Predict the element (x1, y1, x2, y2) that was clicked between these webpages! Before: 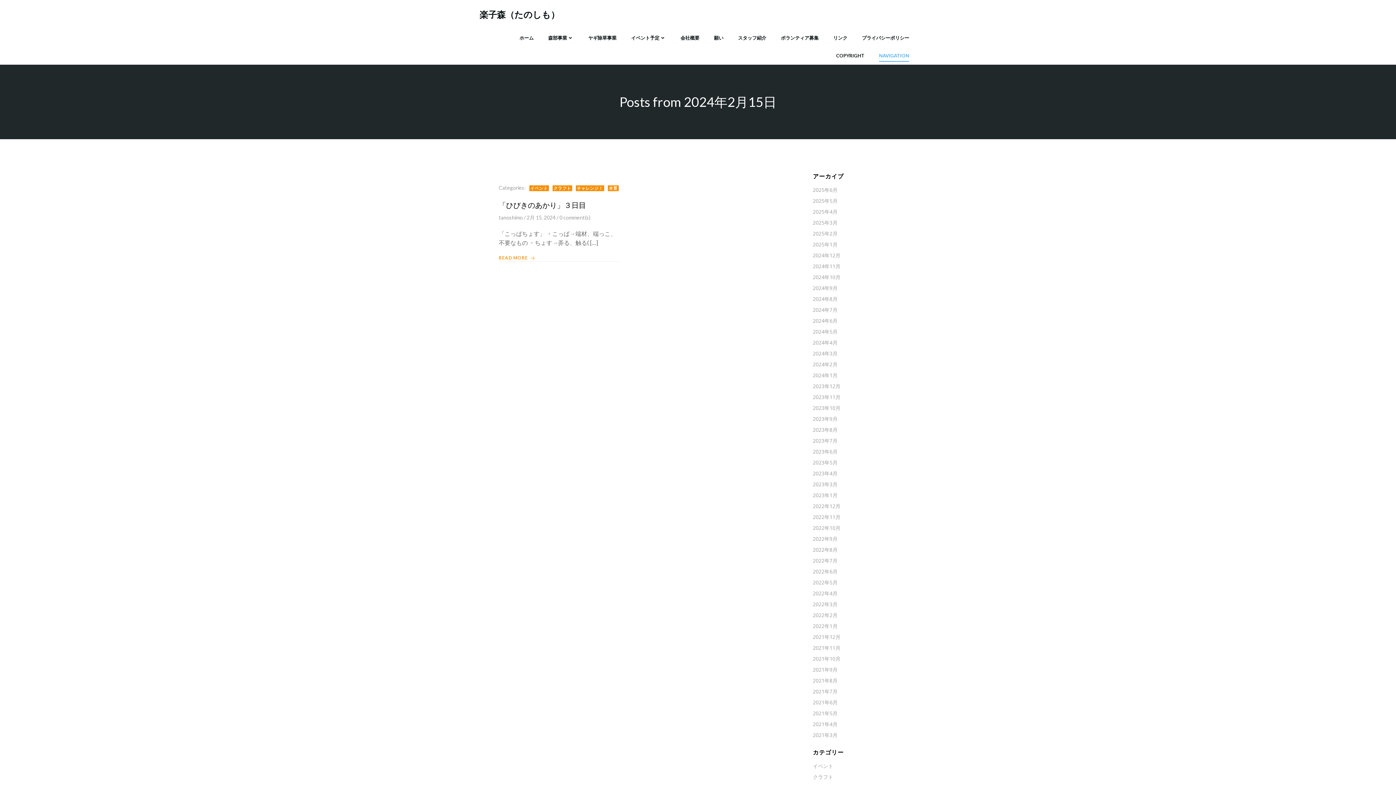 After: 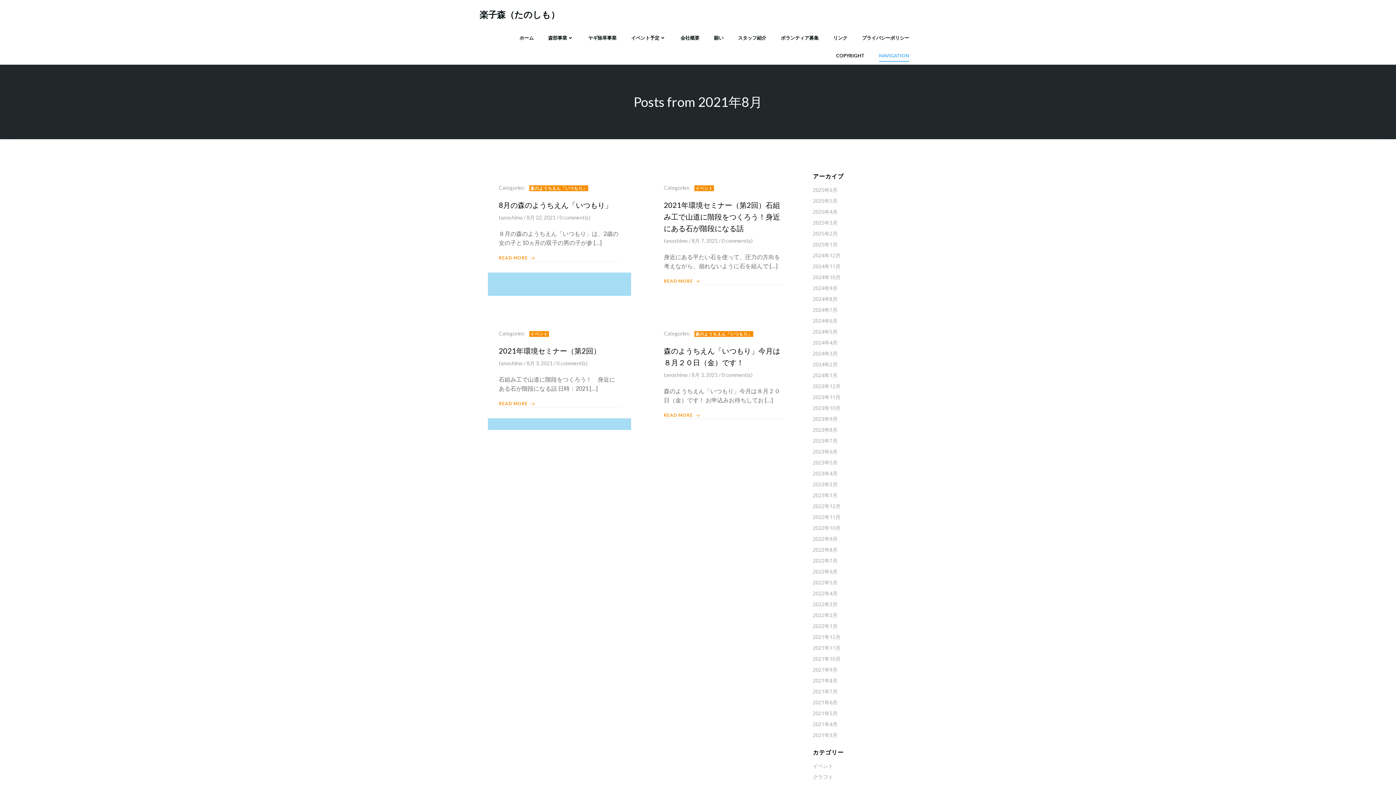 Action: label: 2021年8月 bbox: (813, 677, 837, 684)